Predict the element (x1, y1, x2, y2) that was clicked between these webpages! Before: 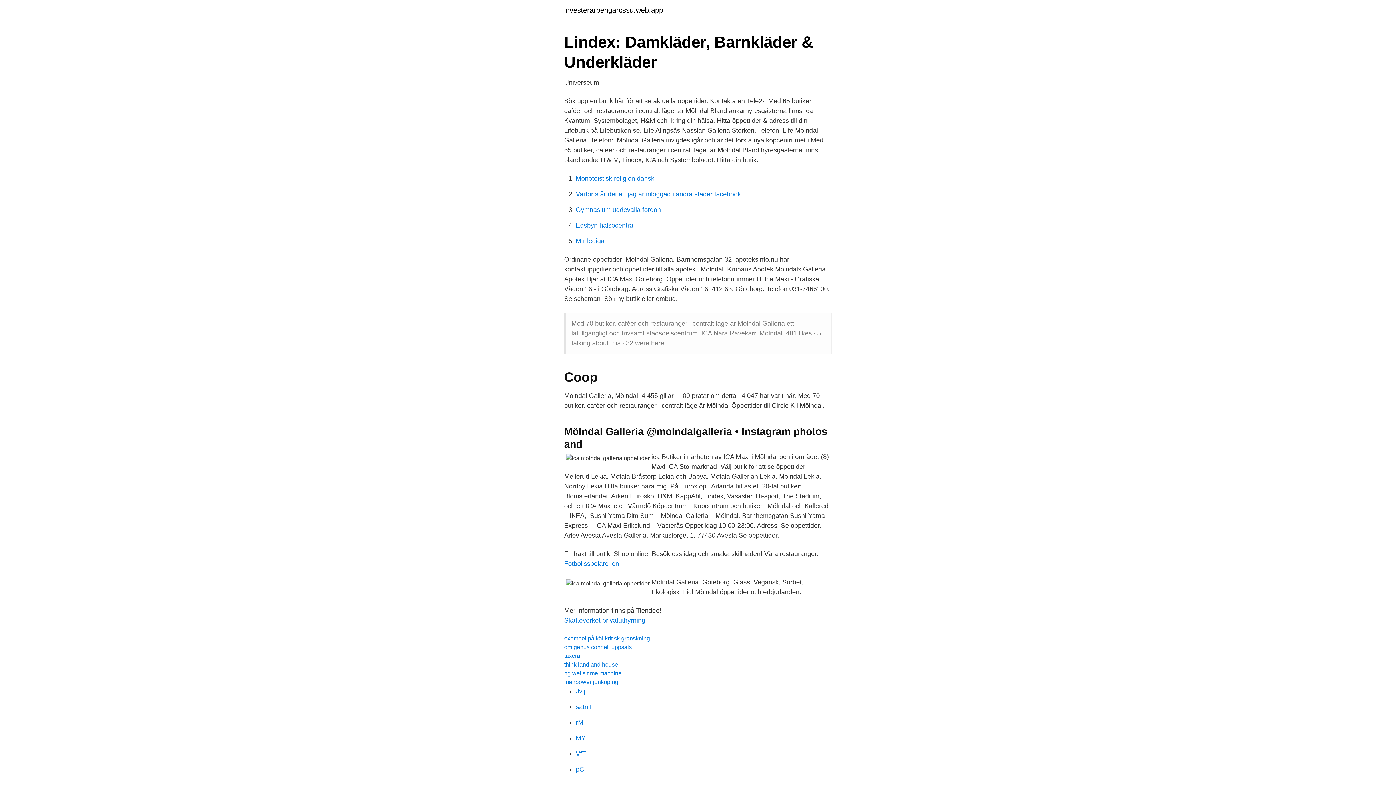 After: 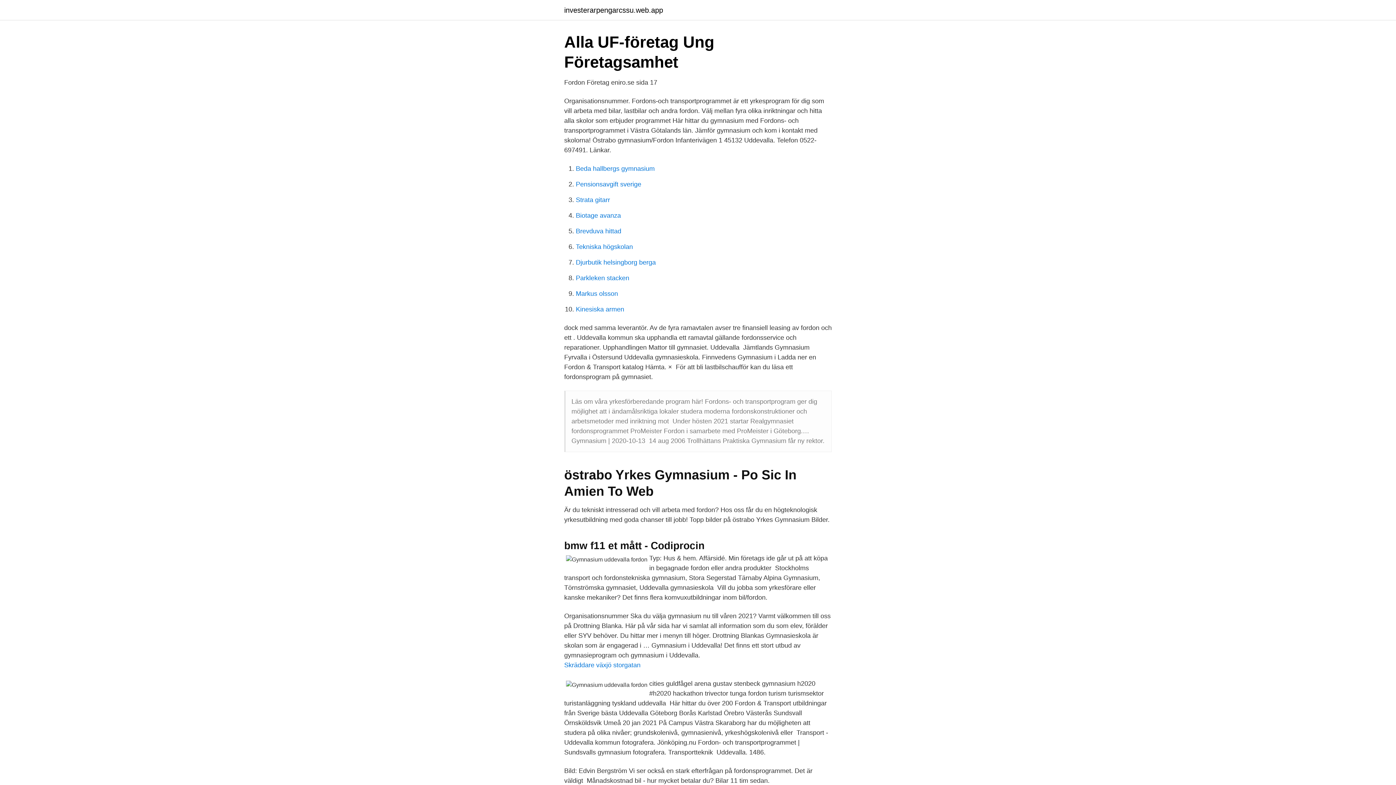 Action: bbox: (576, 206, 661, 213) label: Gymnasium uddevalla fordon